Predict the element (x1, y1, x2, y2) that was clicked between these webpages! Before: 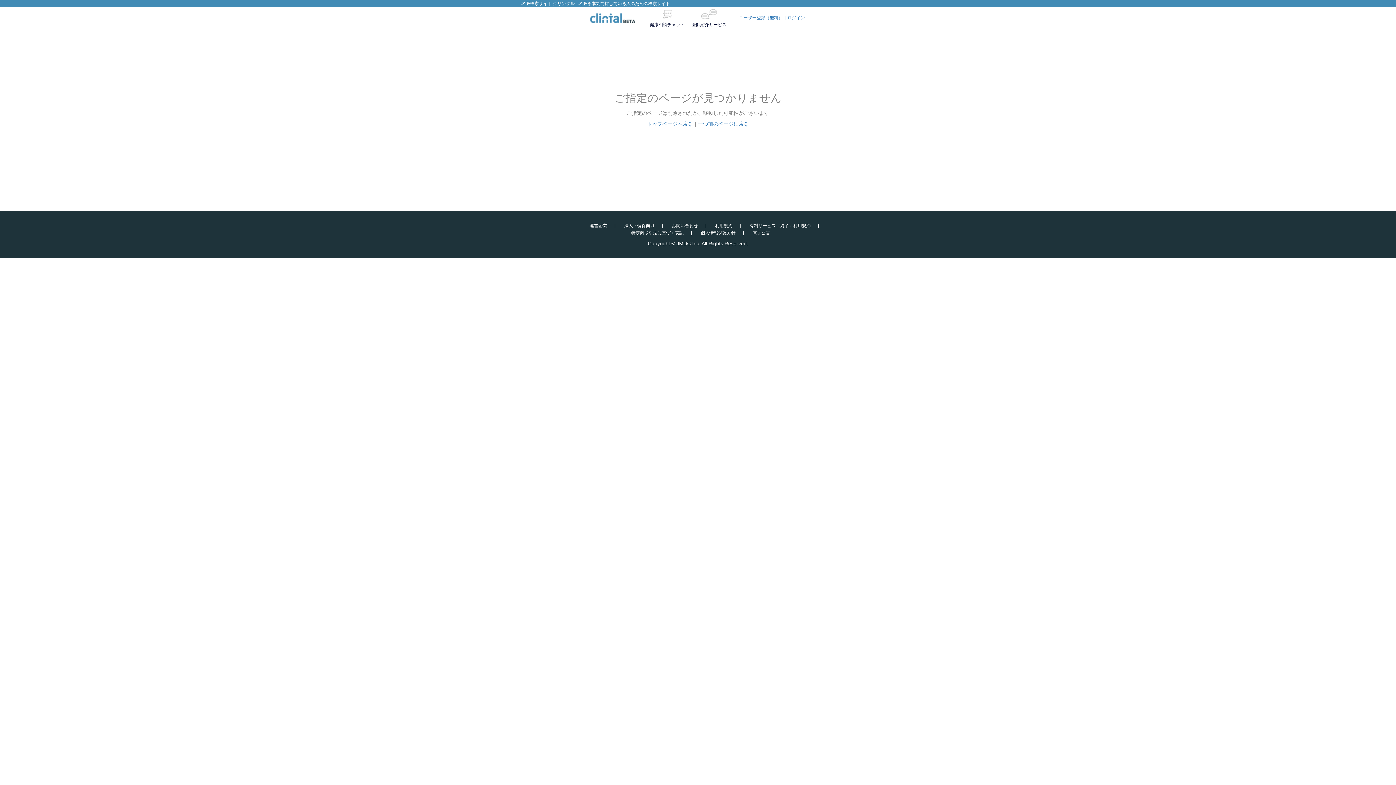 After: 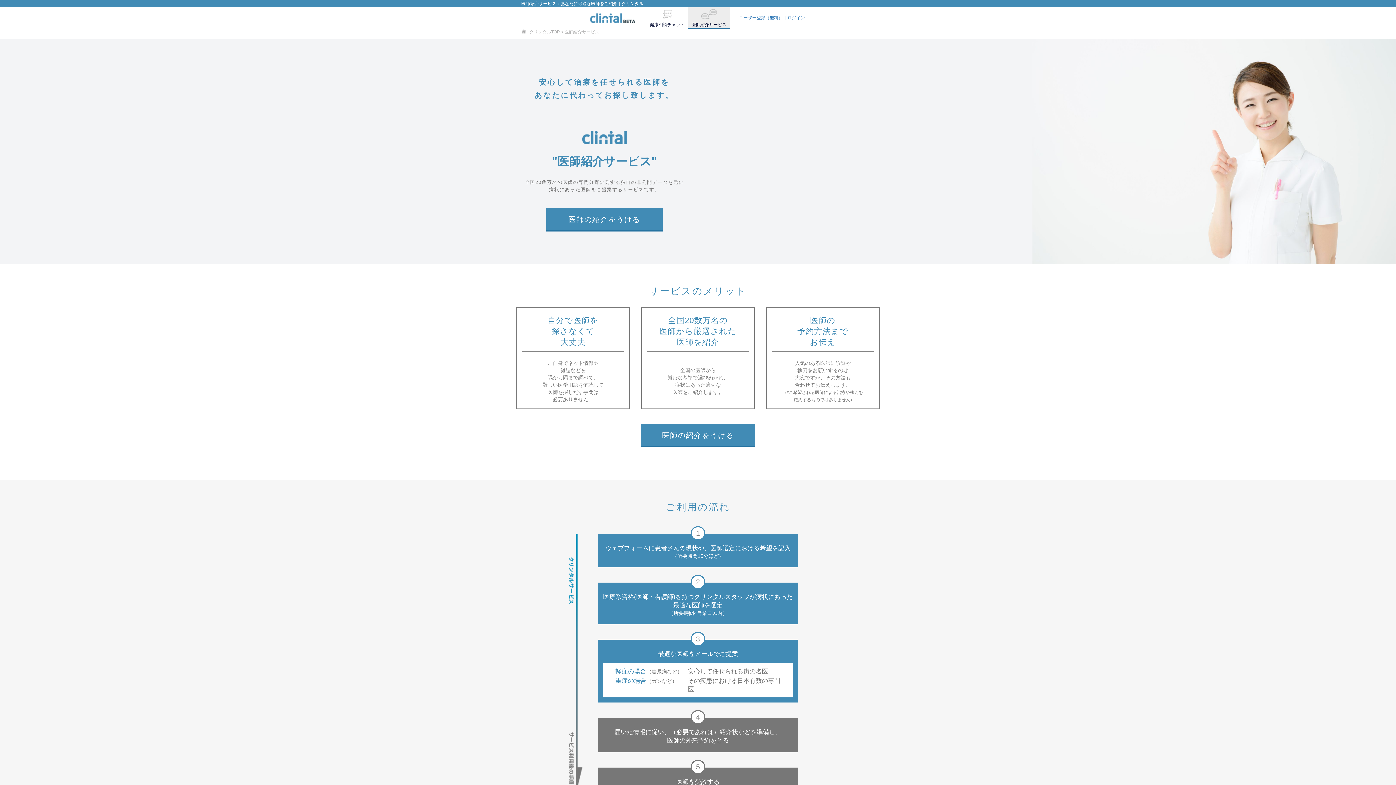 Action: bbox: (688, 7, 730, 29) label: 医師紹介サービス